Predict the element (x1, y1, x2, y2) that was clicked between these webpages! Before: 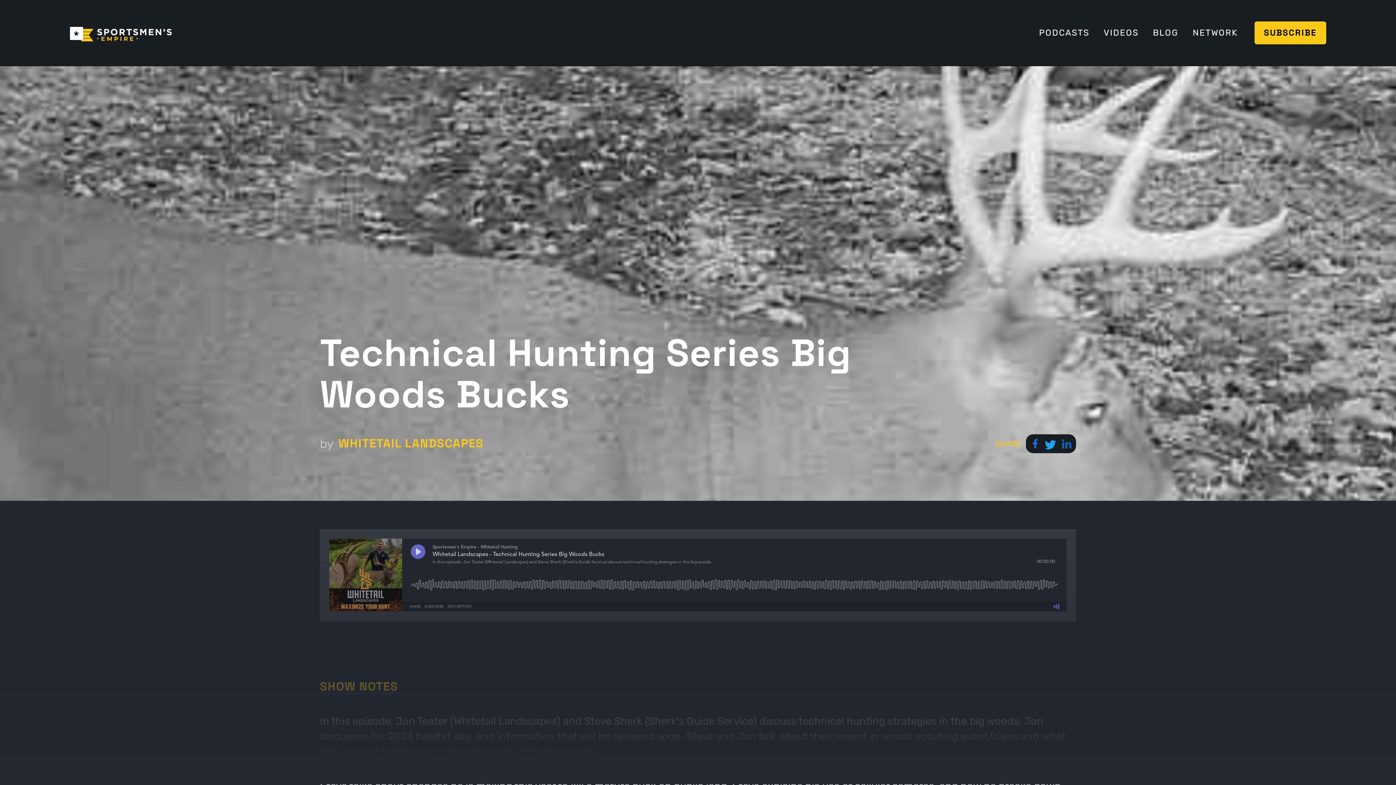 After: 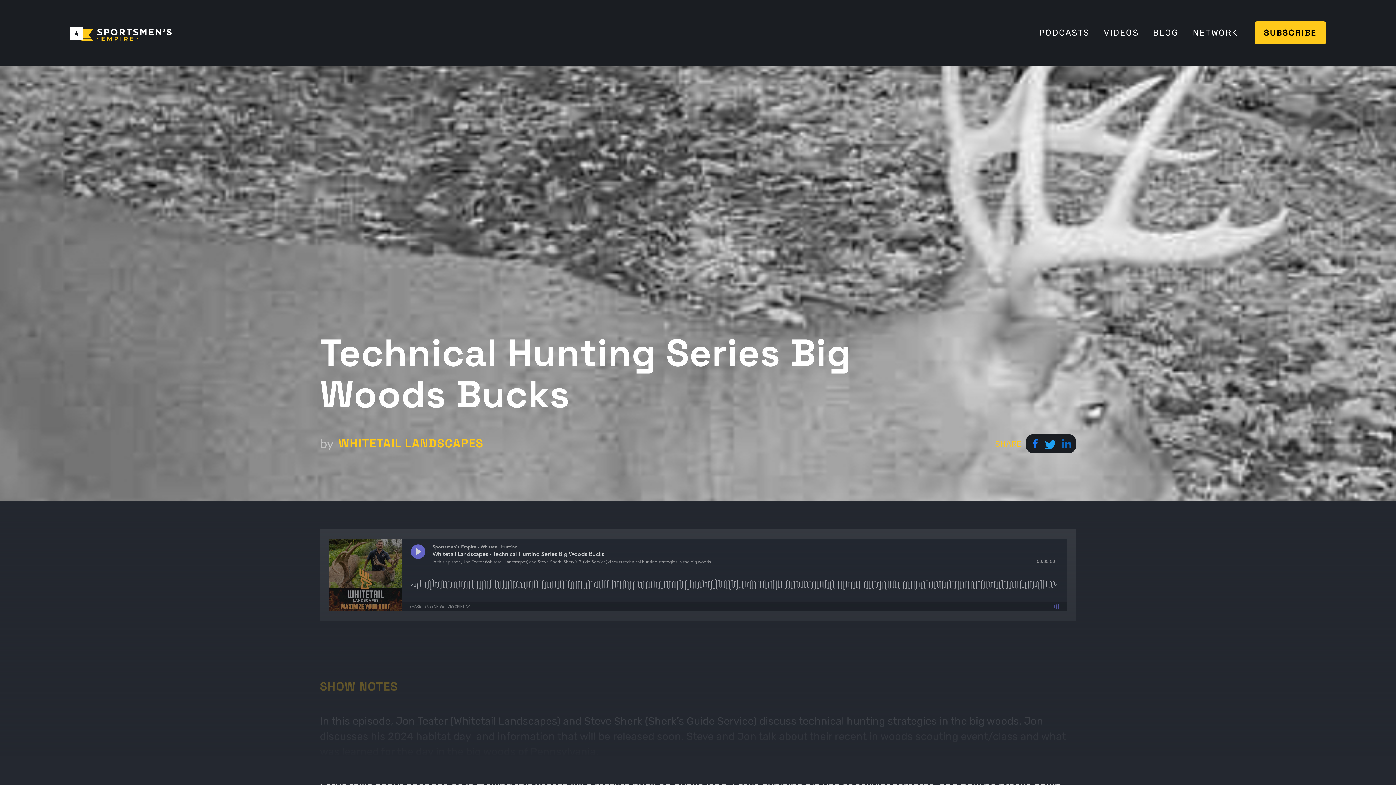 Action: bbox: (1062, 439, 1076, 448)